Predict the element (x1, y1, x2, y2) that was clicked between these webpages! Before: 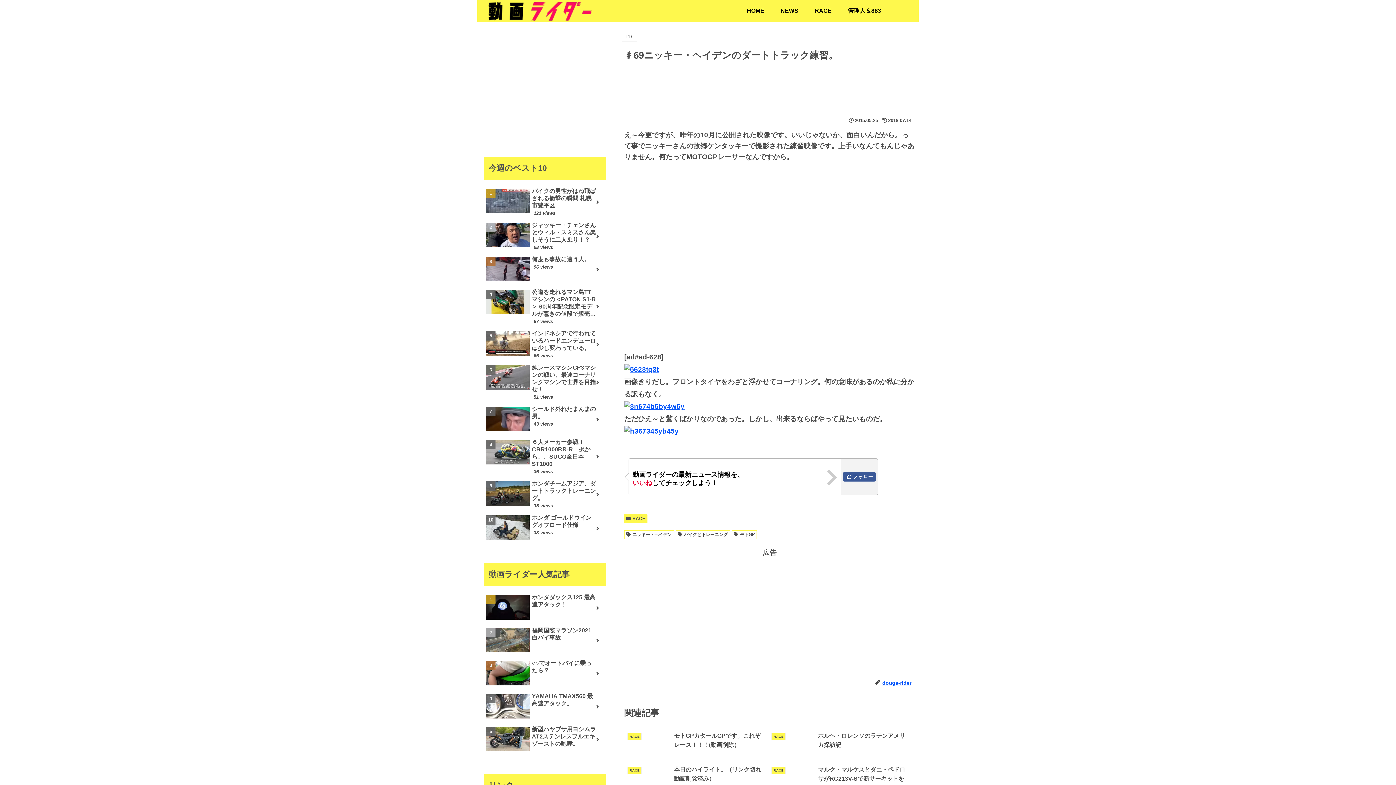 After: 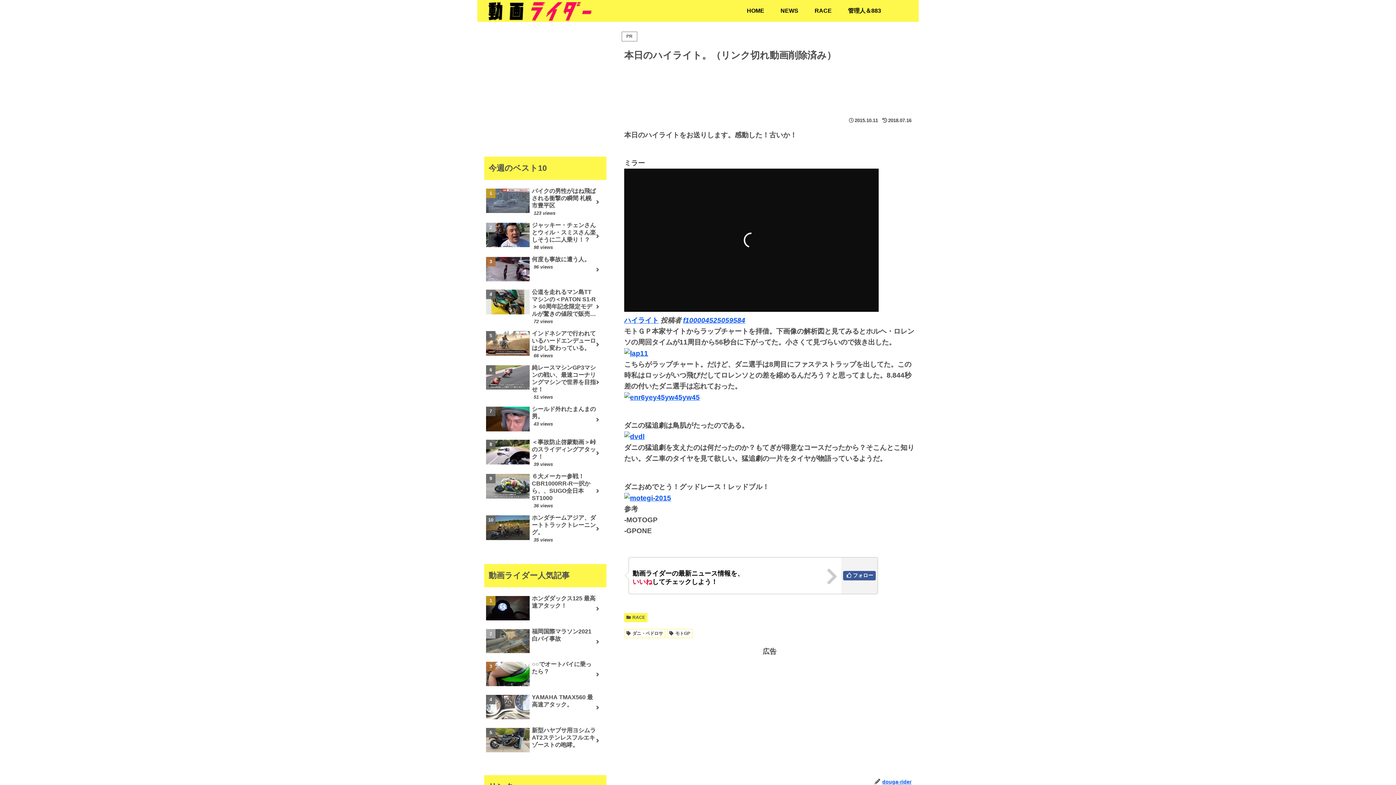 Action: bbox: (624, 762, 768, 805) label: RACE
本日のハイライト。（リンク切れ動画削除済み）